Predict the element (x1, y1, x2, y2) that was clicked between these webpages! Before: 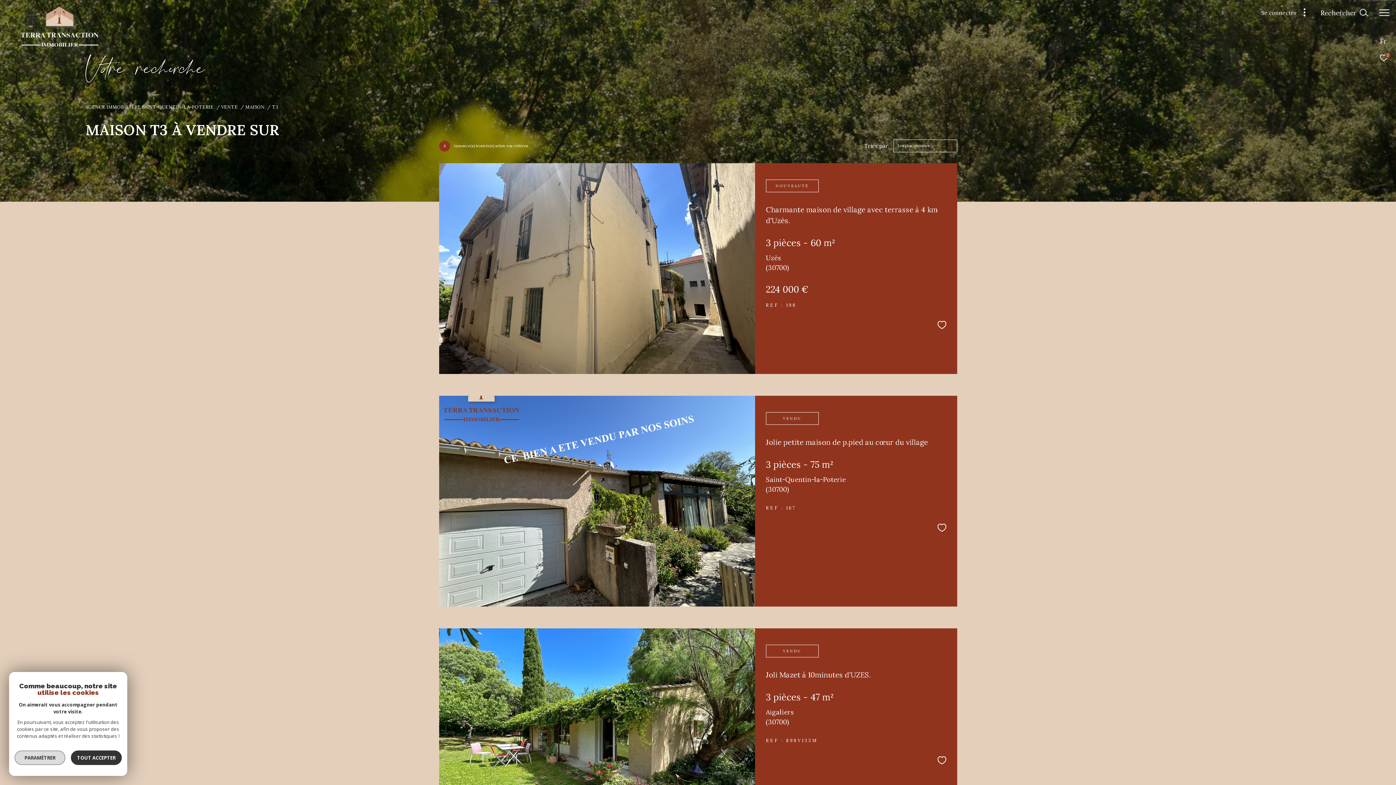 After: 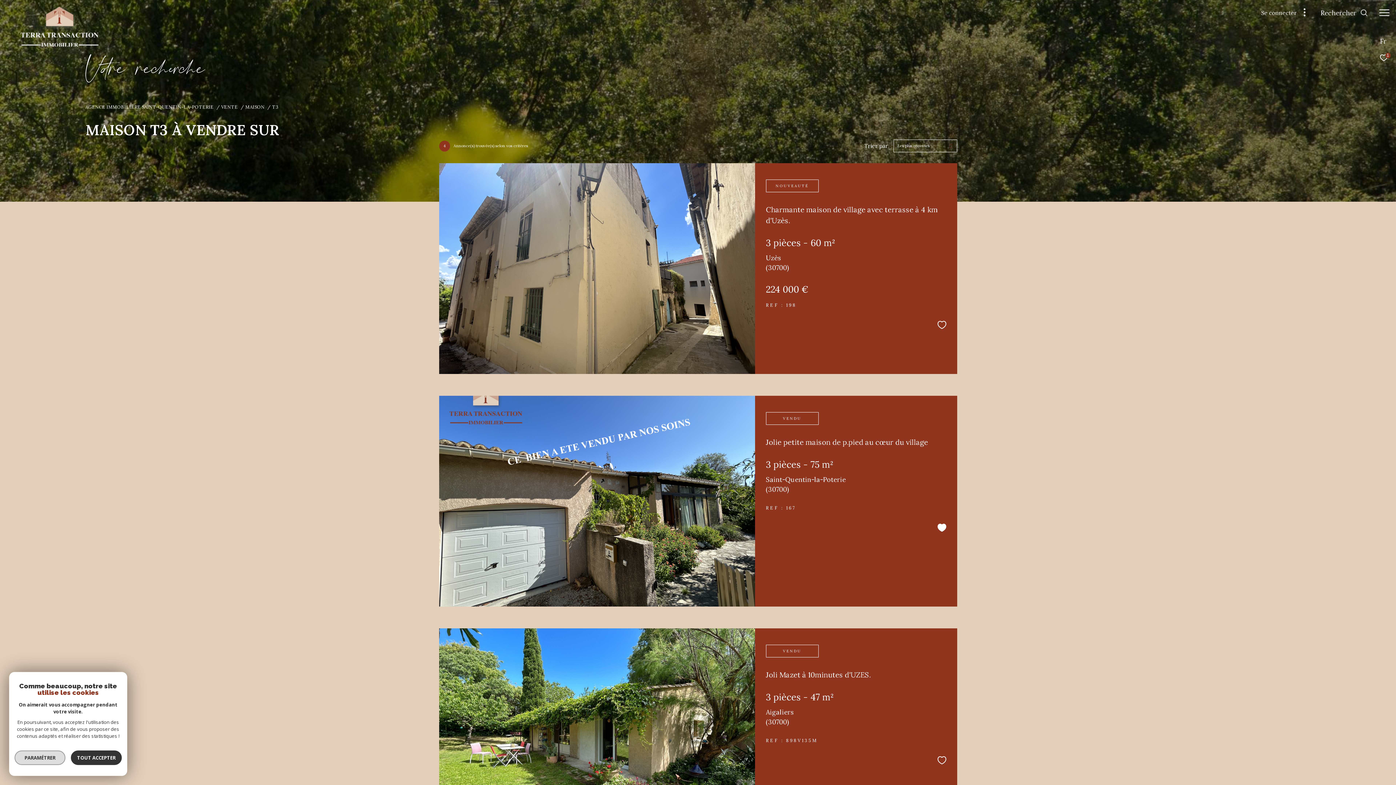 Action: bbox: (937, 524, 946, 533)